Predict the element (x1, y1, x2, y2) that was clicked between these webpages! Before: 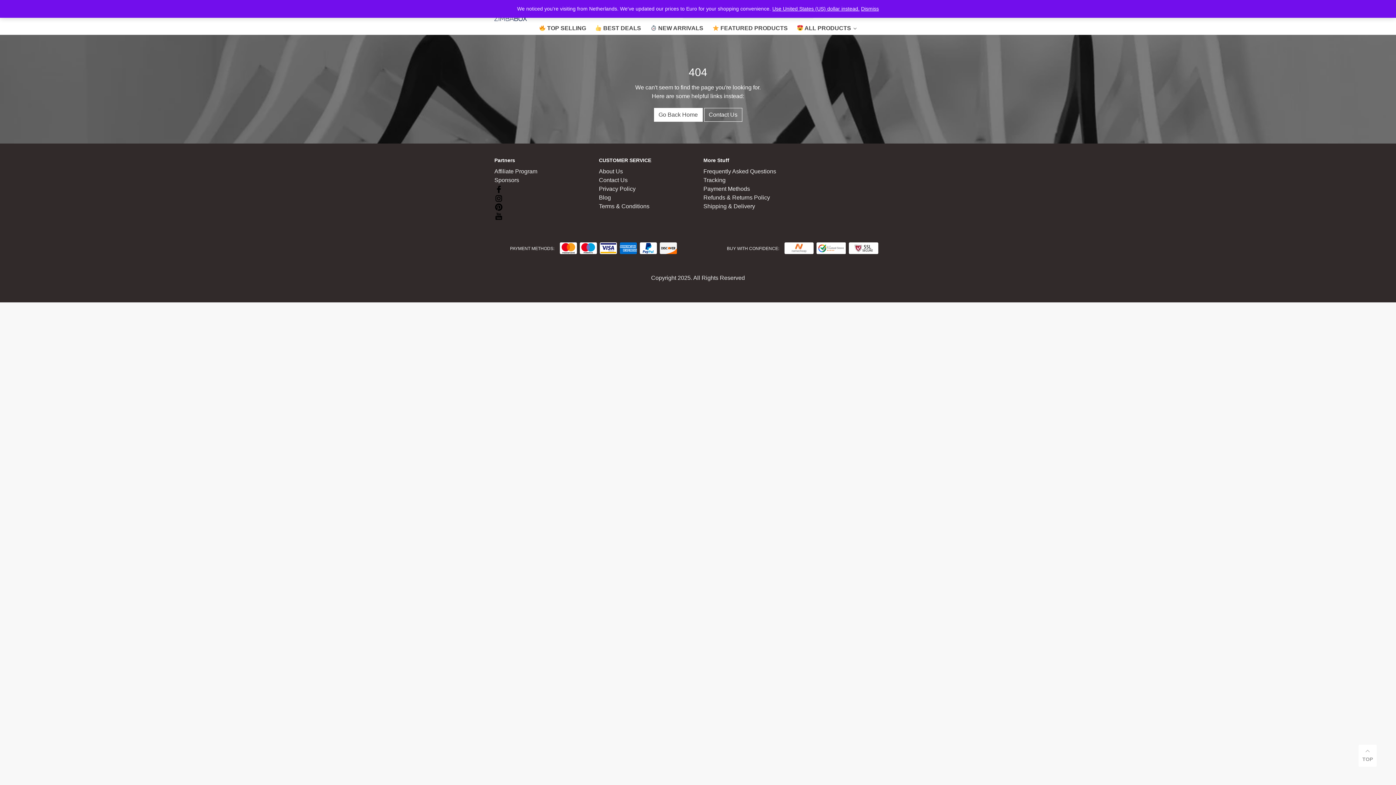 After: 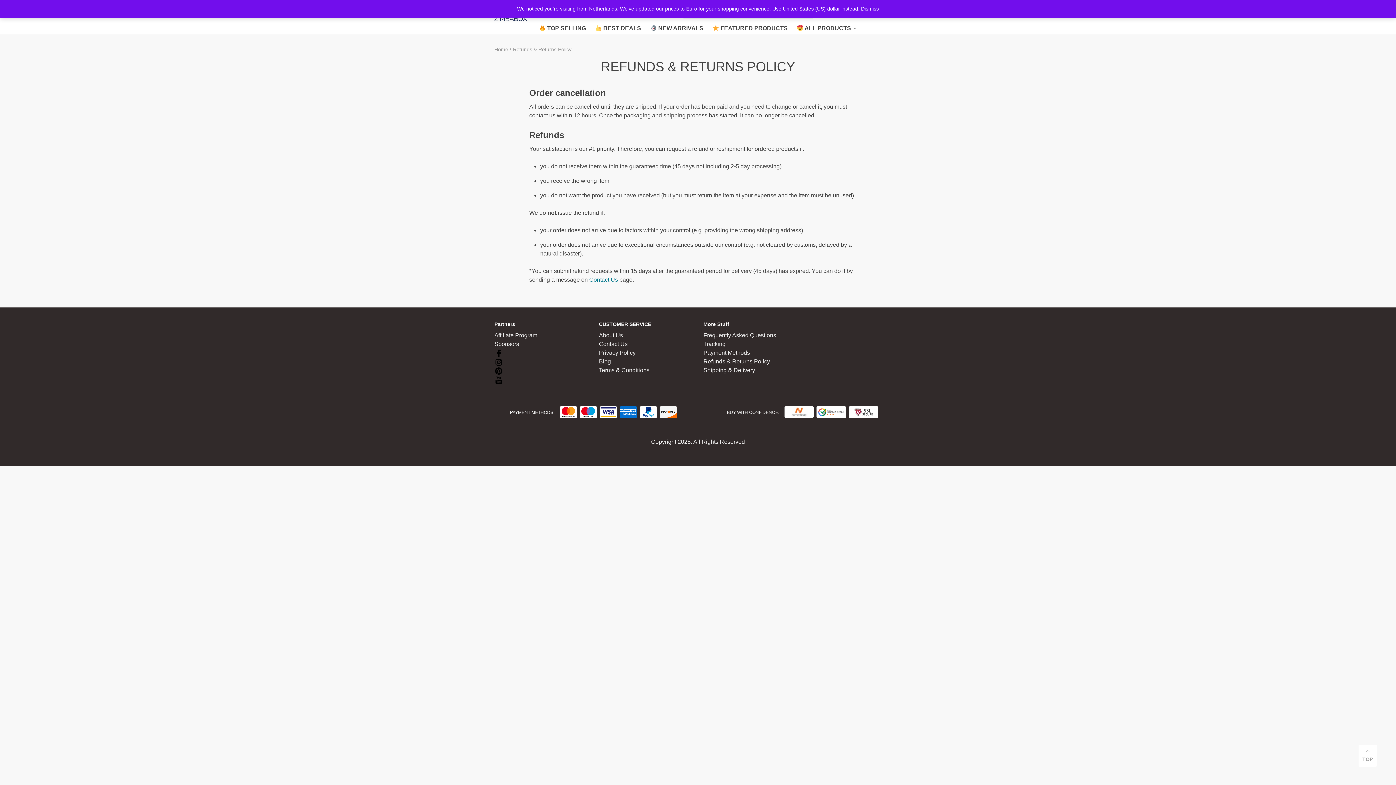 Action: label: Refunds & Returns Policy bbox: (703, 194, 770, 201)